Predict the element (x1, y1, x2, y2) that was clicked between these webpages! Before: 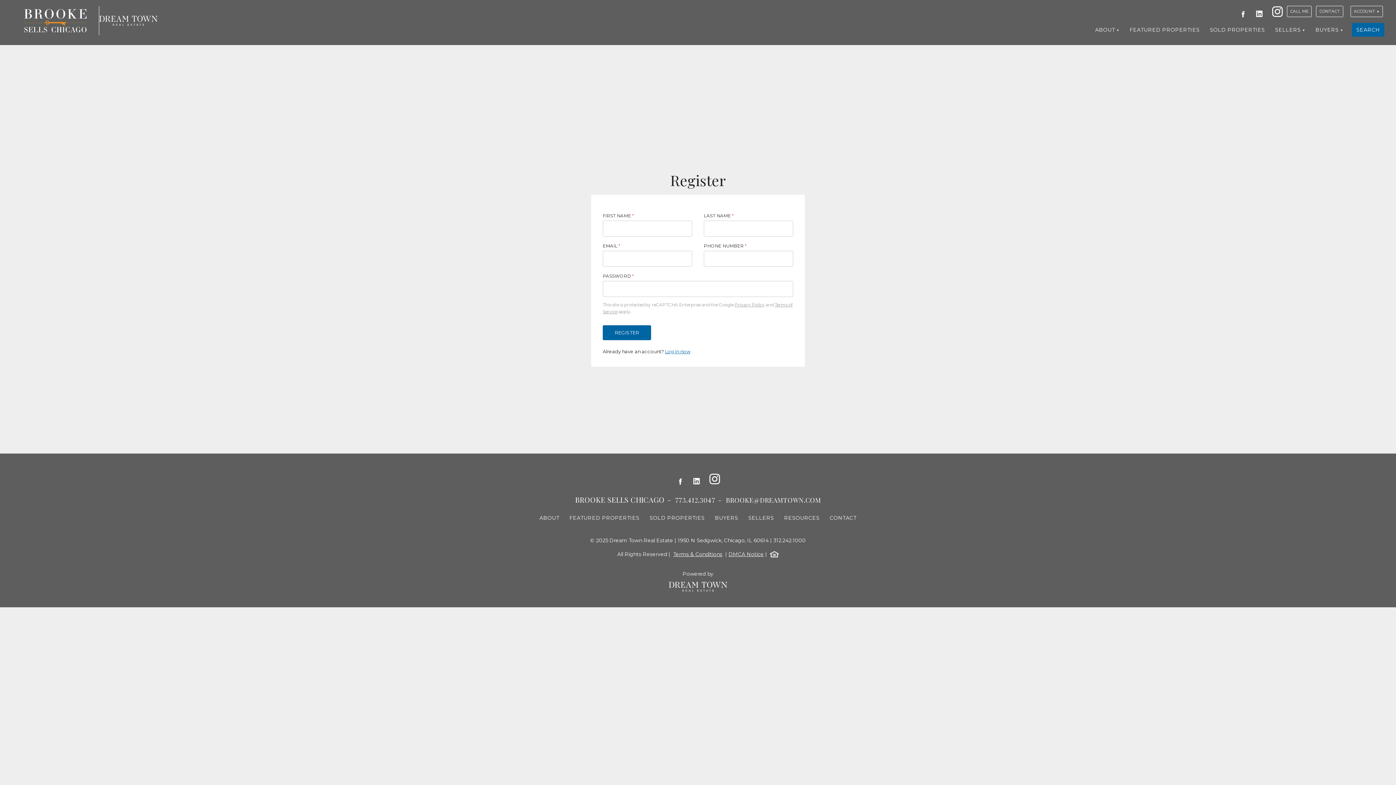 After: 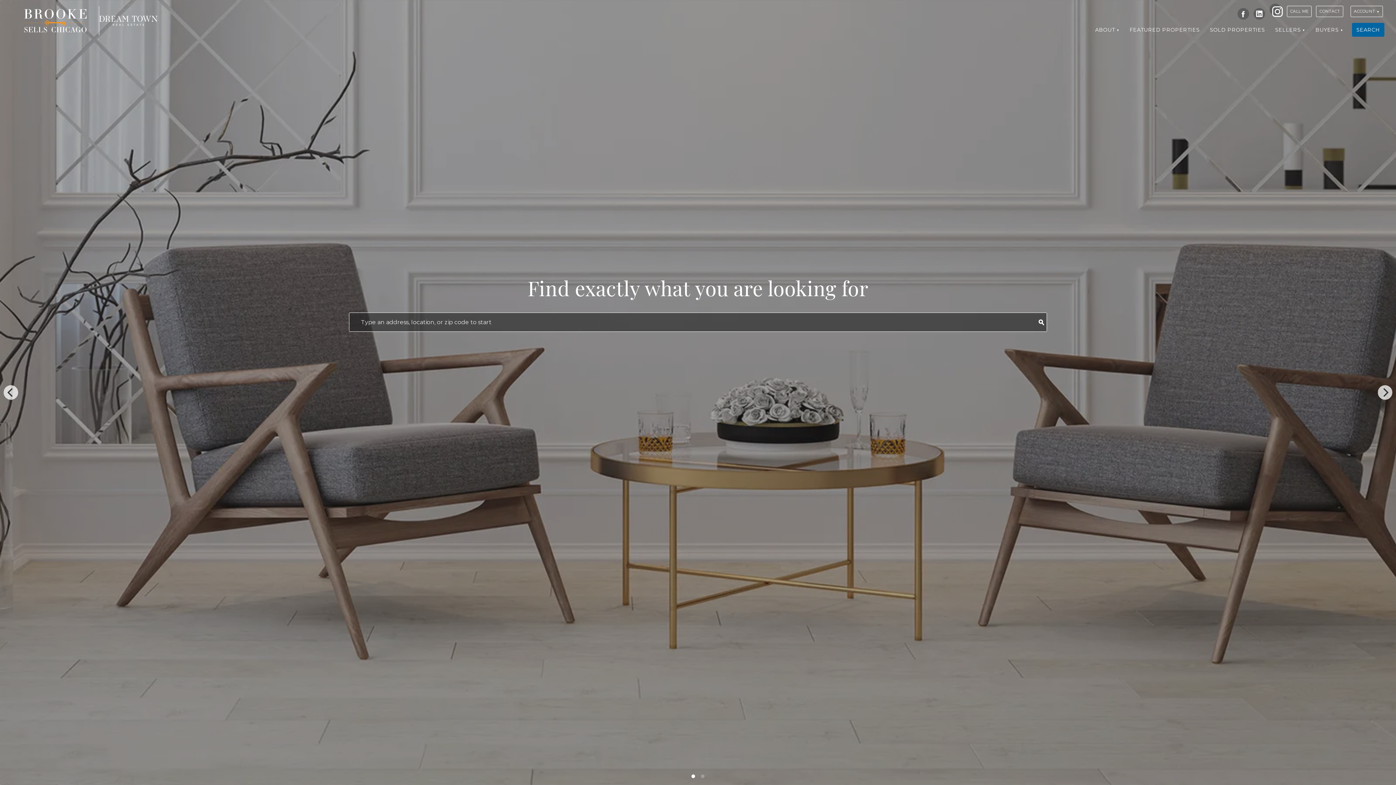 Action: bbox: (575, 494, 664, 504) label: BROOKE SELLS CHICAGO